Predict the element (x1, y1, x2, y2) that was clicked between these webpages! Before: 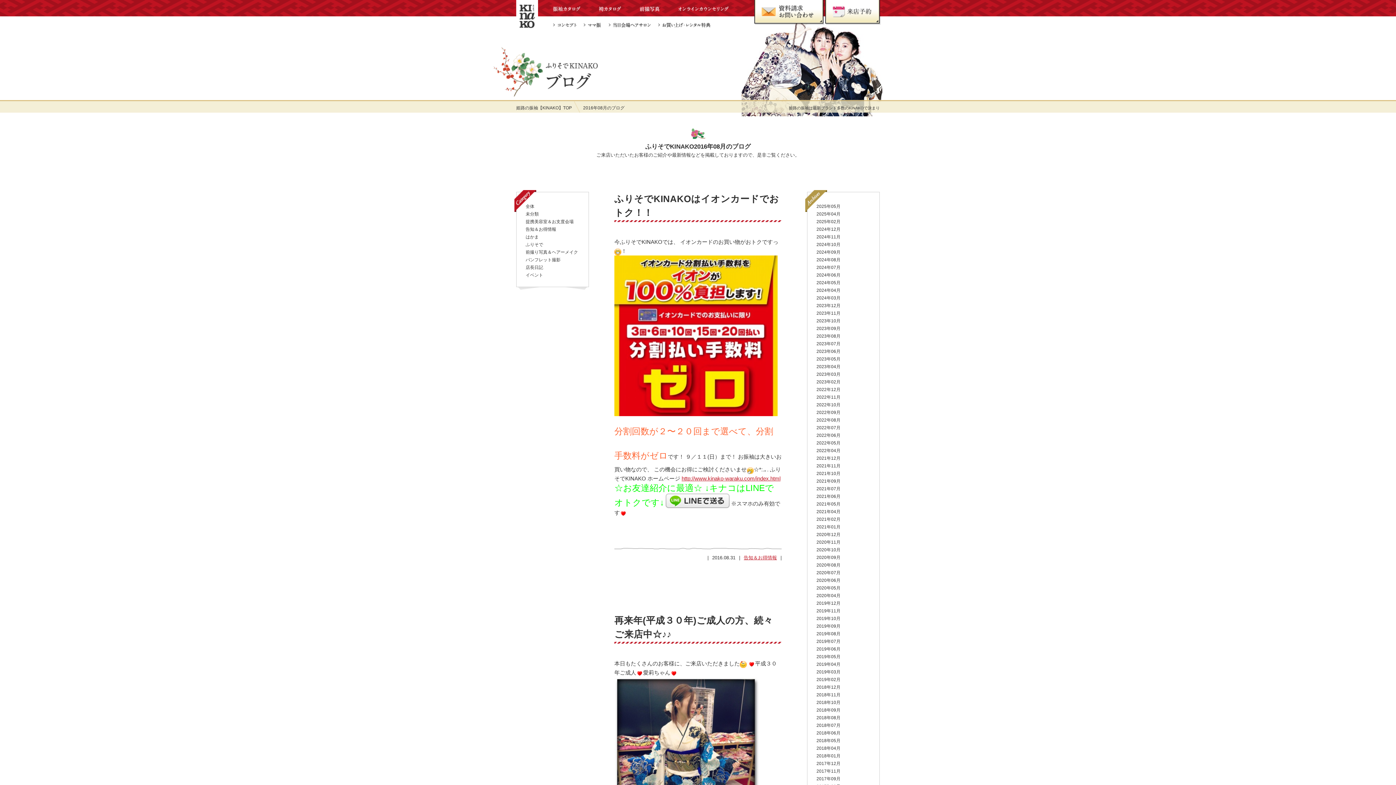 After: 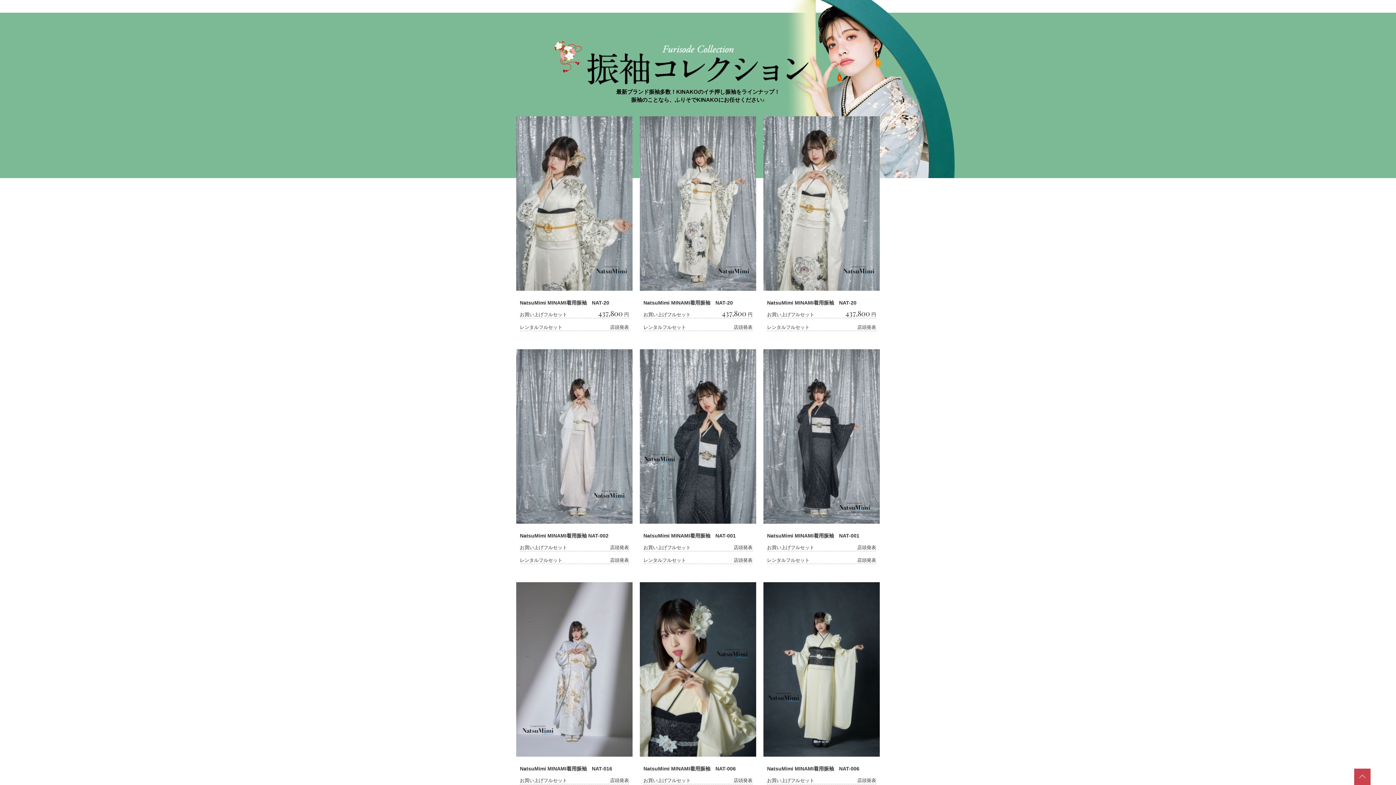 Action: bbox: (545, 0, 588, 6)